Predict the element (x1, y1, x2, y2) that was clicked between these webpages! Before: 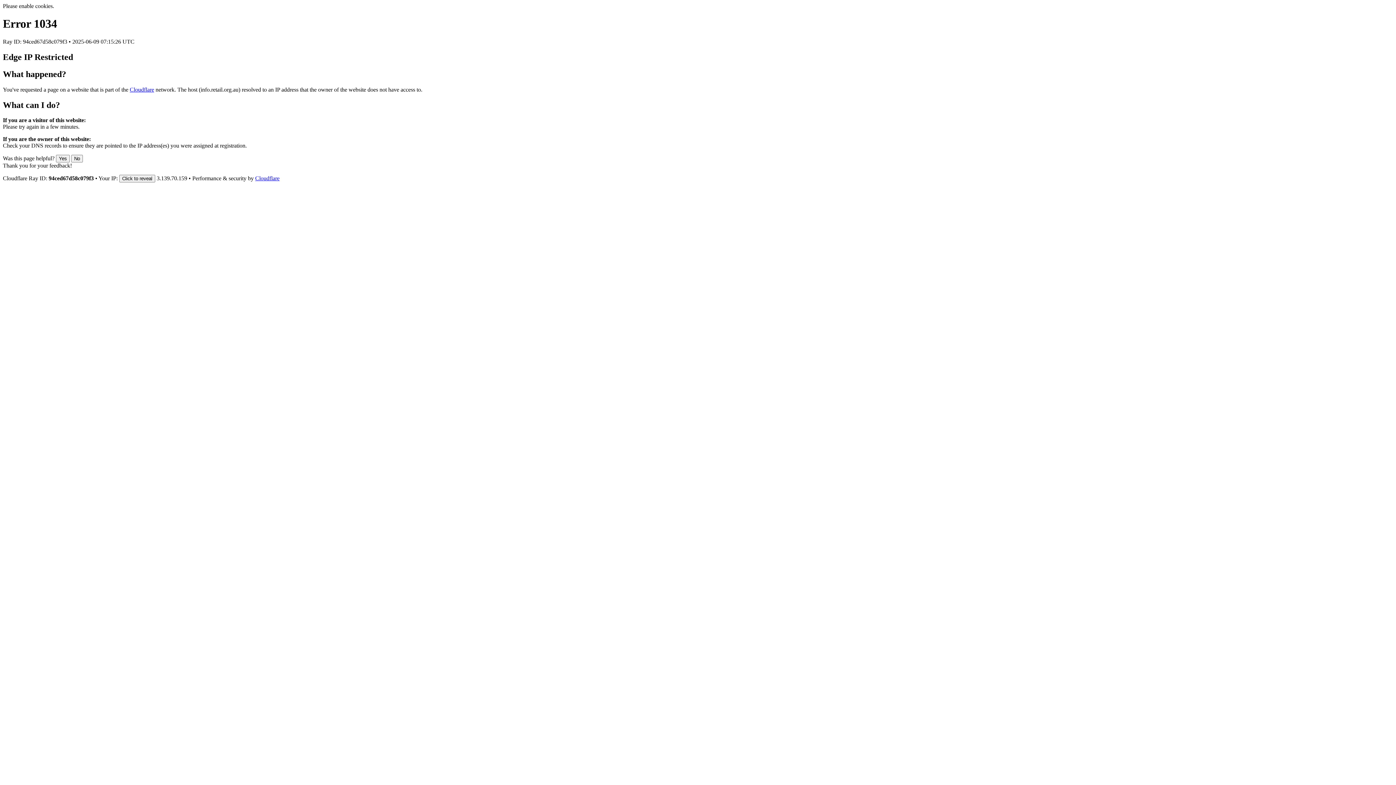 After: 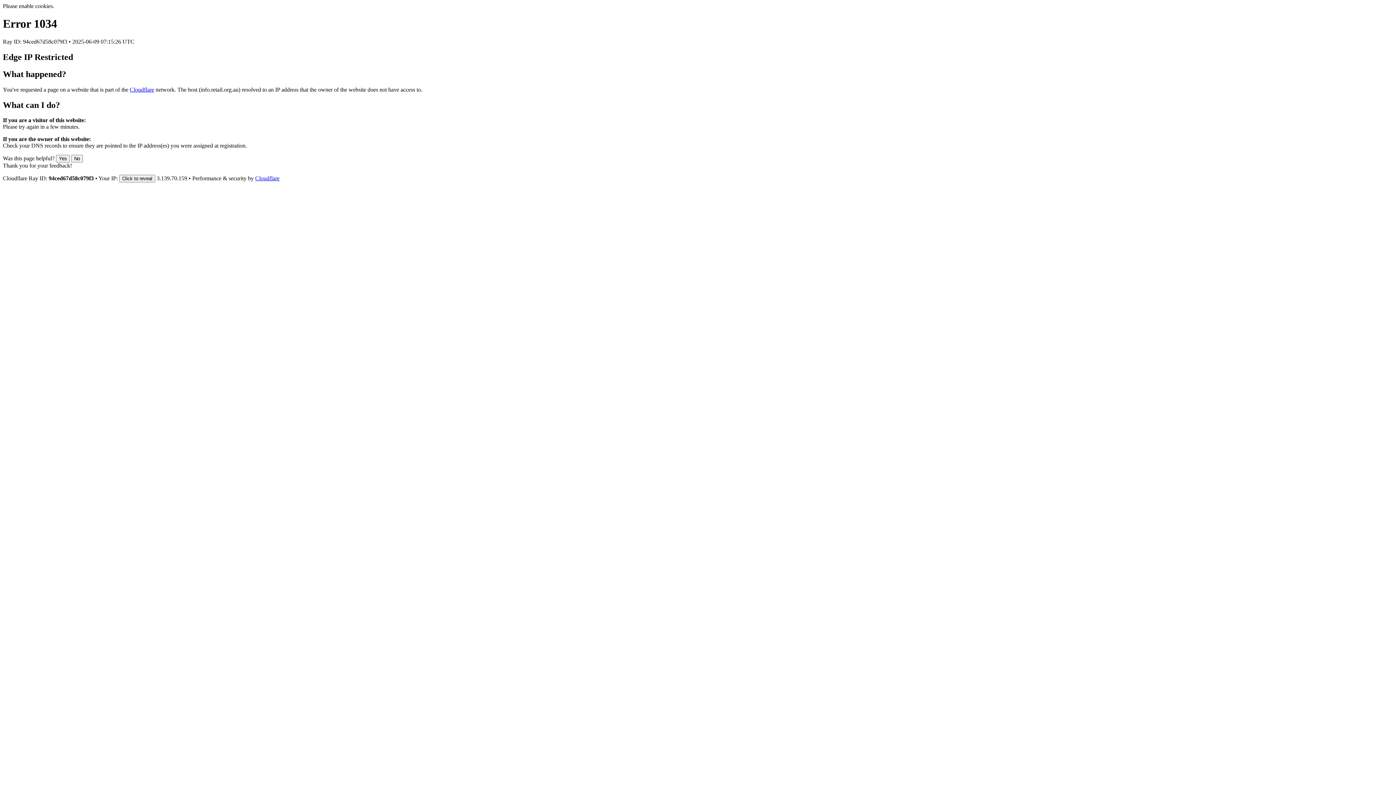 Action: label: Cloudflare bbox: (129, 86, 154, 92)